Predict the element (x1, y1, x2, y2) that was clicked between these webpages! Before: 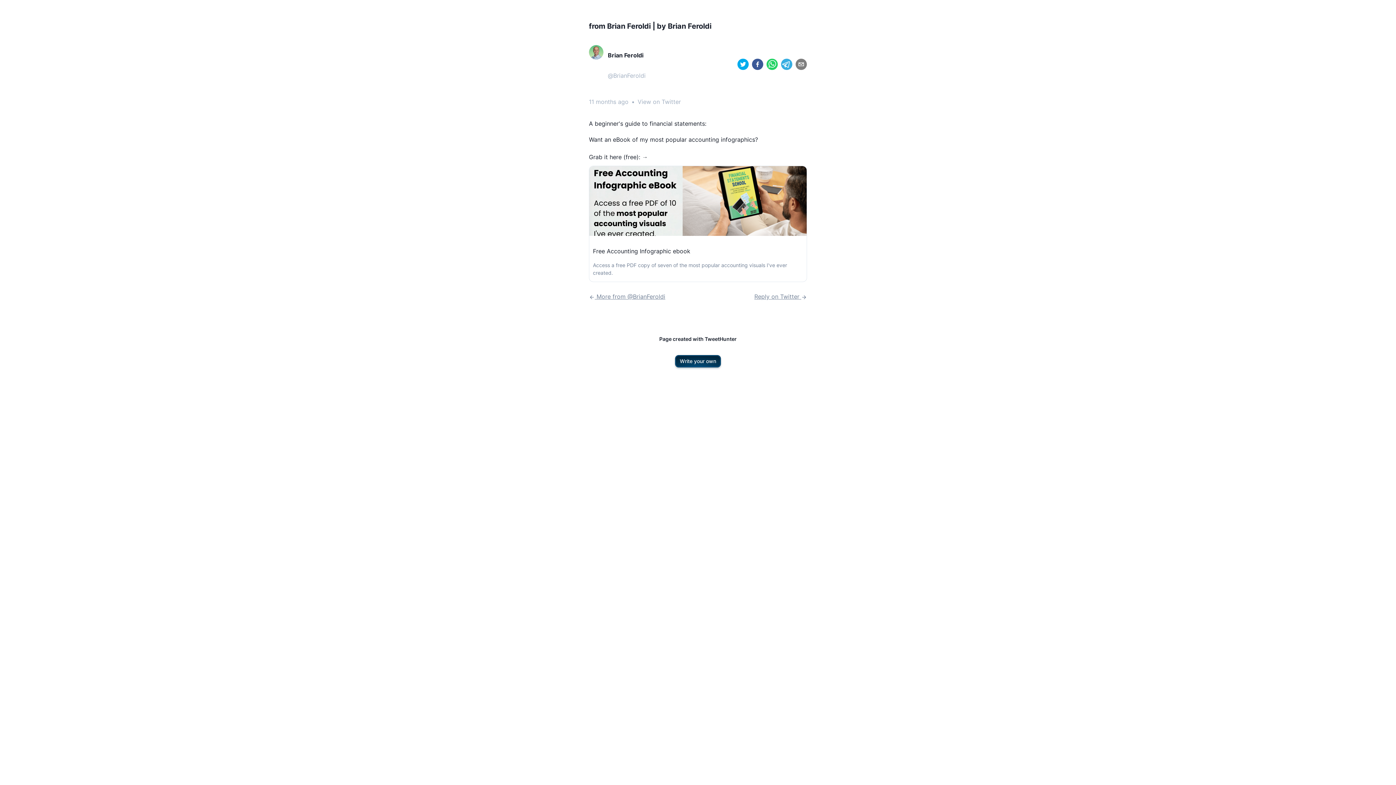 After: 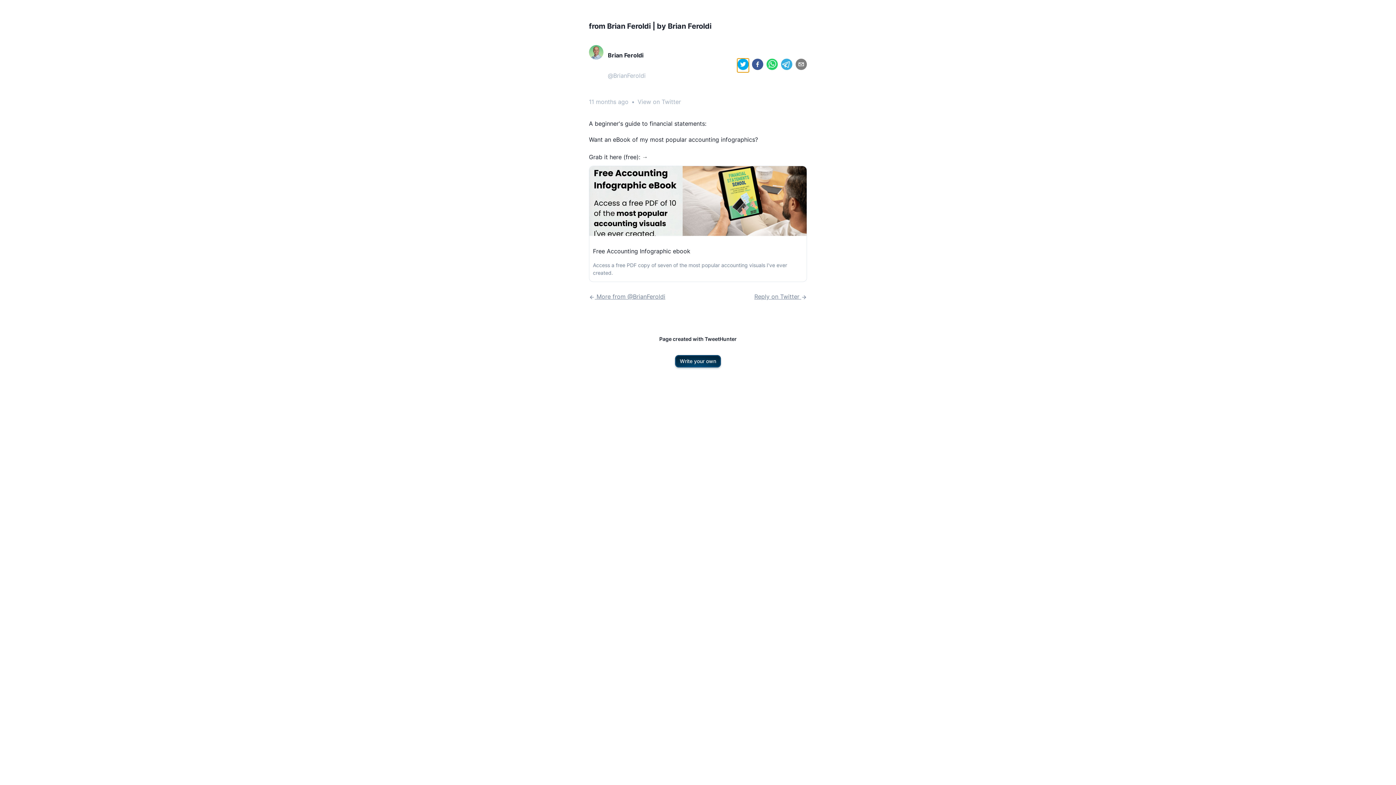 Action: bbox: (737, 58, 749, 72) label: twitter